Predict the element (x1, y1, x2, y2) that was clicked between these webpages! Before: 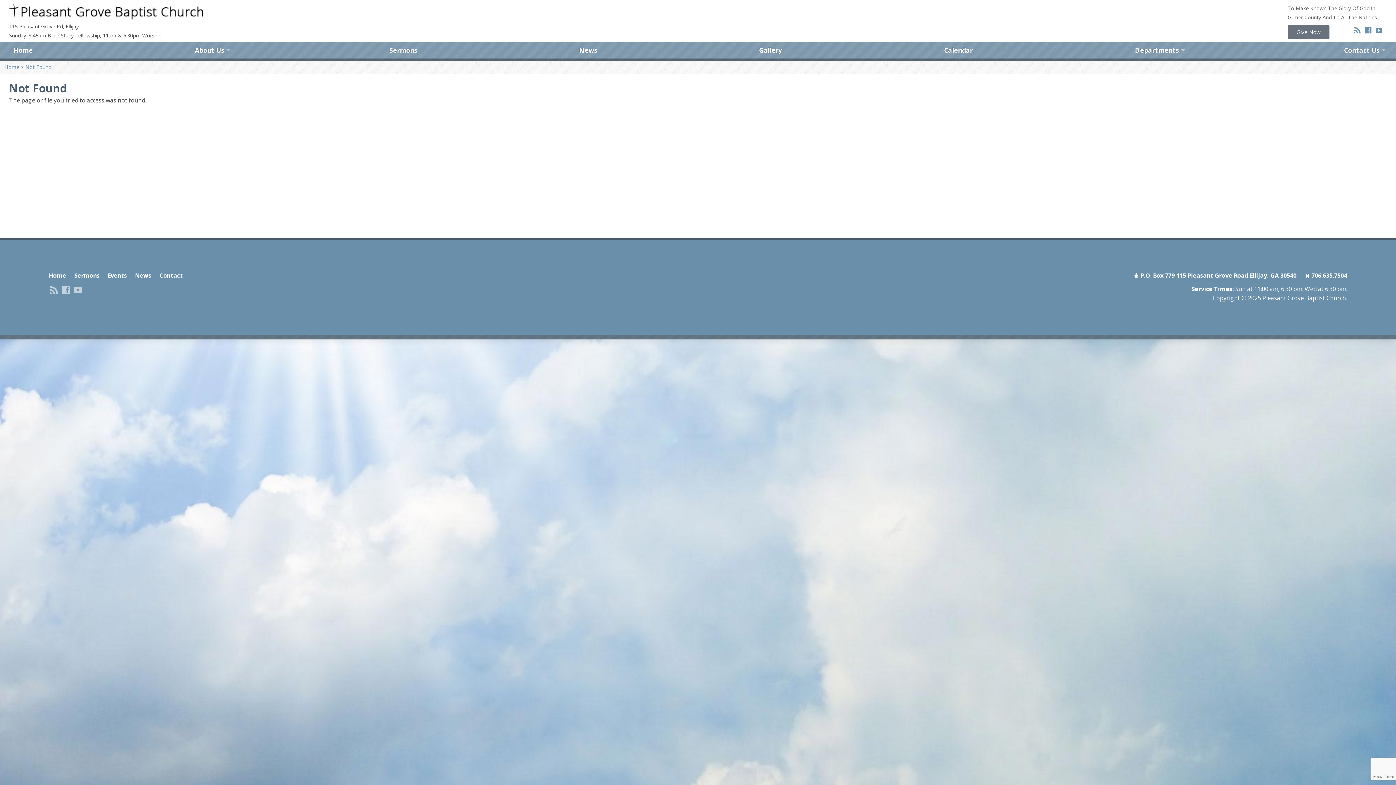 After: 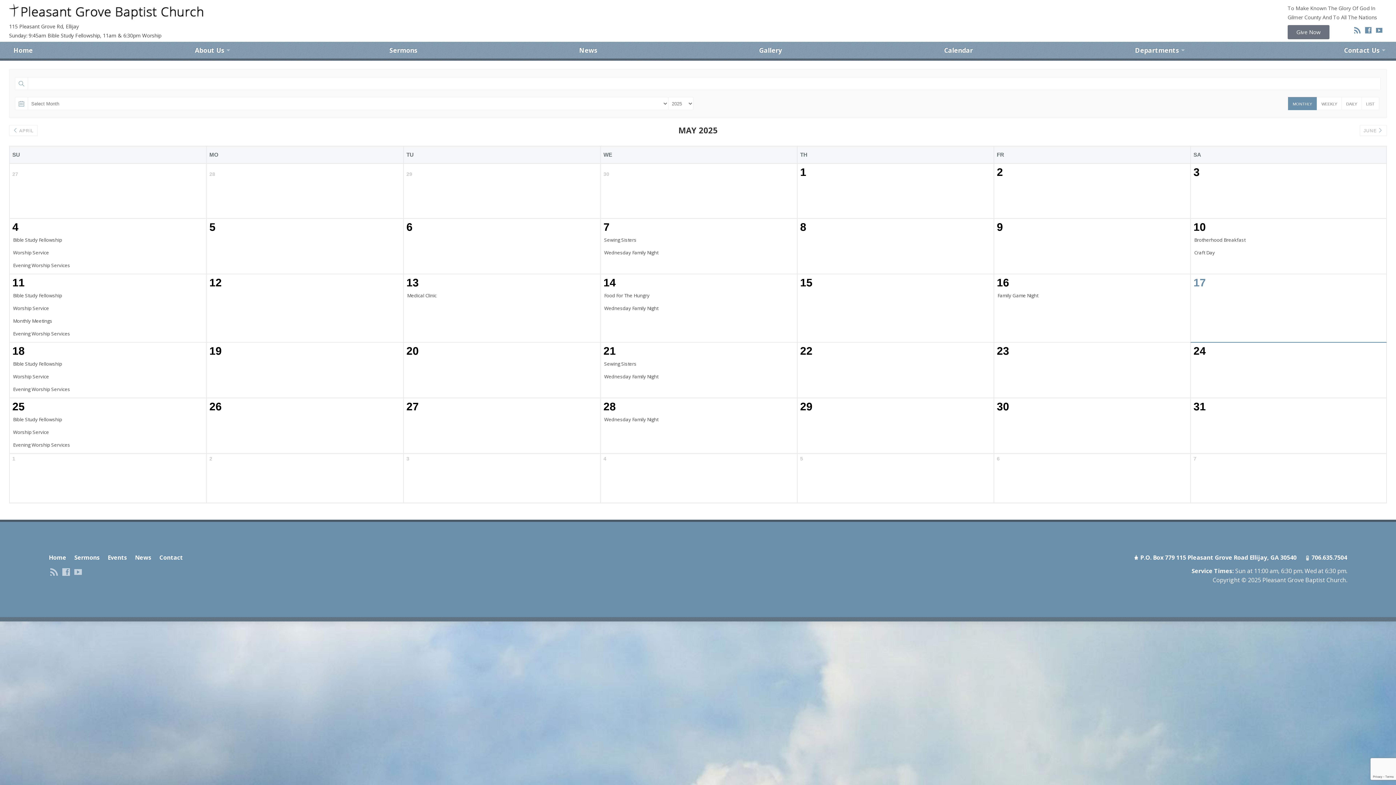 Action: bbox: (944, 44, 973, 56) label: Calendar